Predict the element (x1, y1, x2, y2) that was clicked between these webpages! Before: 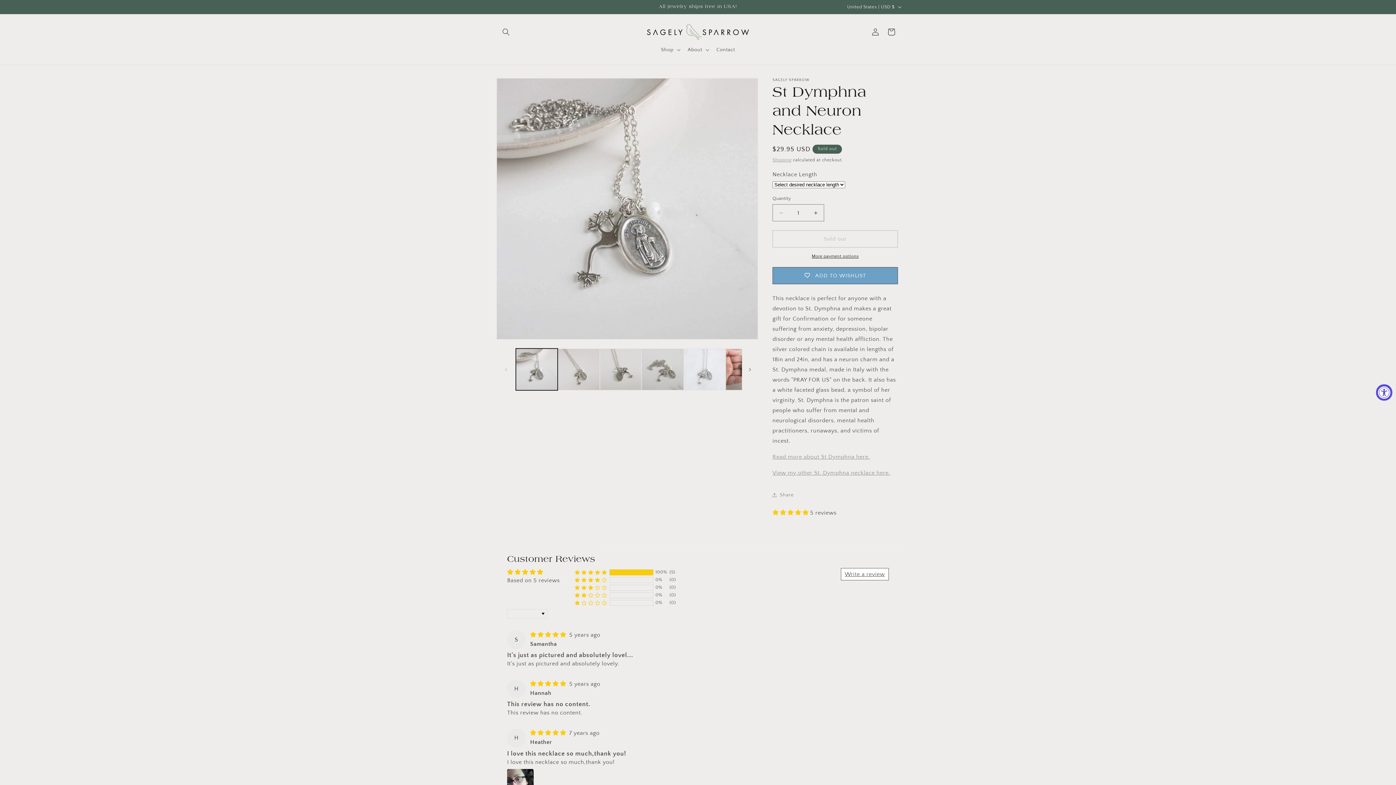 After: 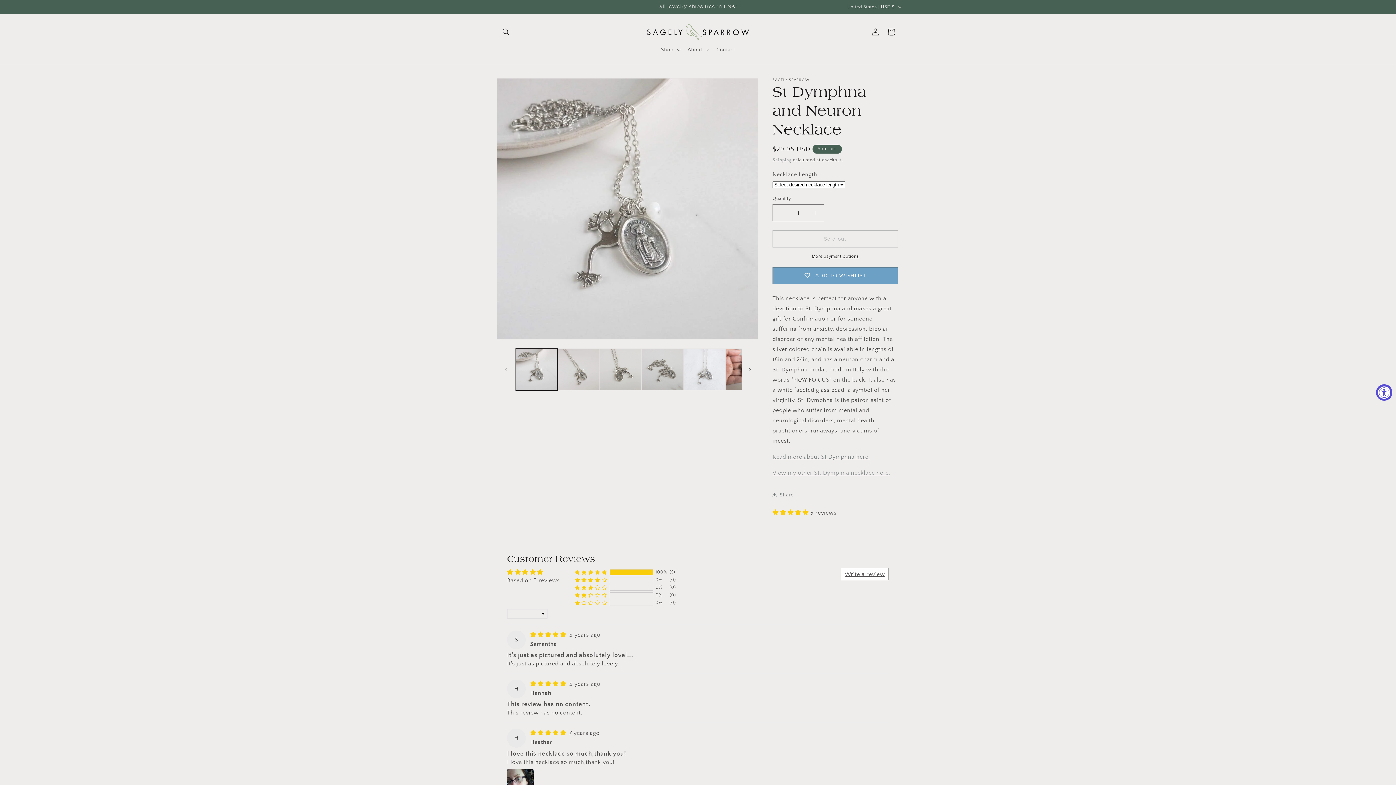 Action: bbox: (772, 453, 870, 460) label: Read more about St Dymphna here.